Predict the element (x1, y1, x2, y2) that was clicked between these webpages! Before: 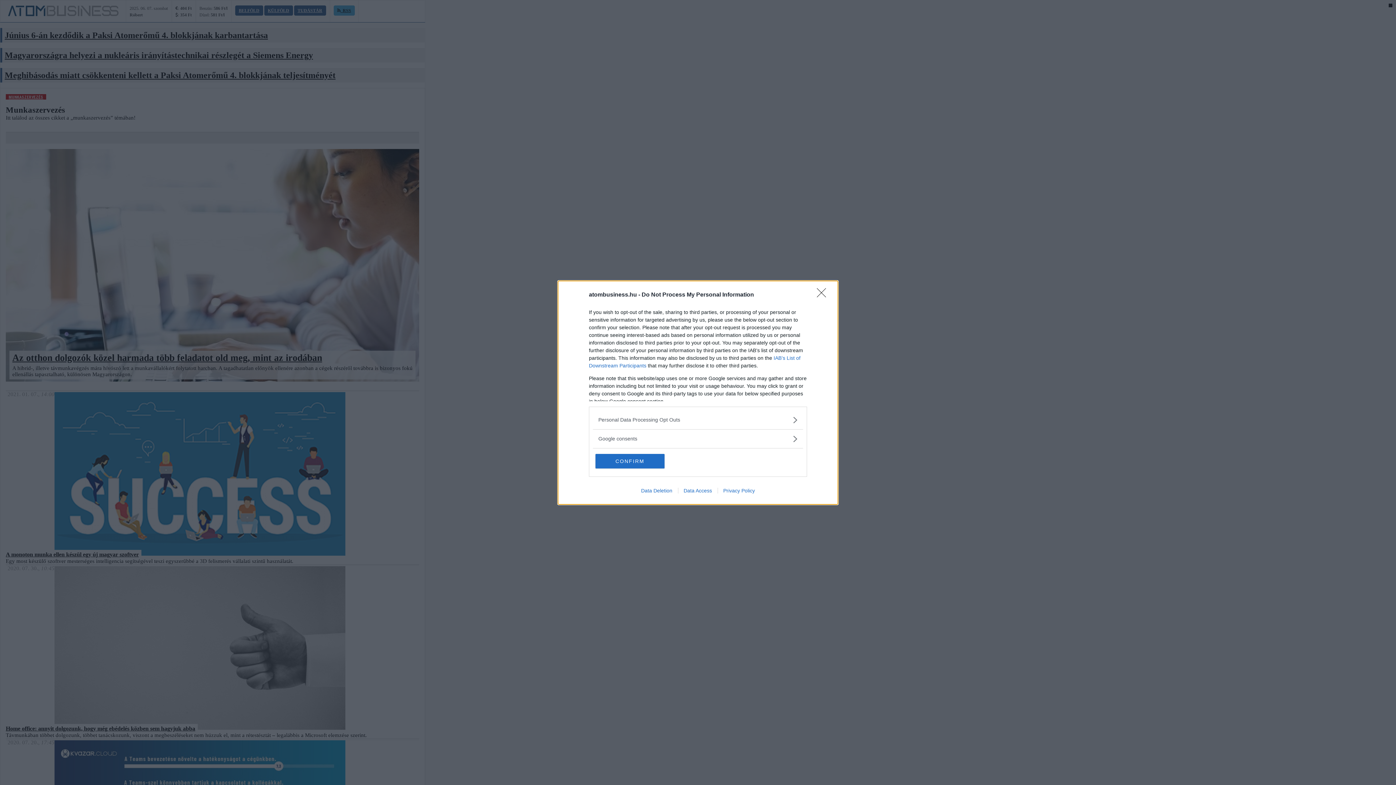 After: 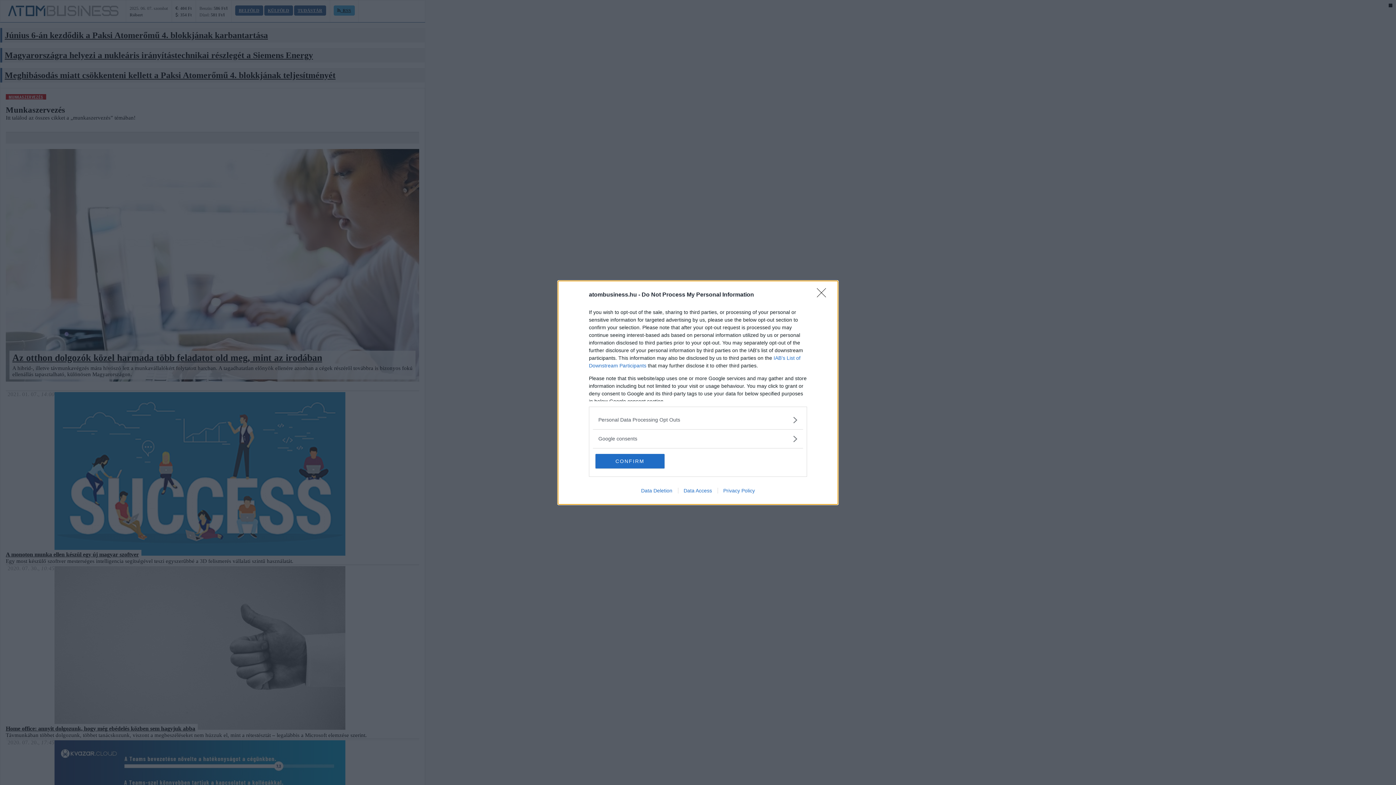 Action: label: Data Deletion bbox: (635, 487, 678, 493)